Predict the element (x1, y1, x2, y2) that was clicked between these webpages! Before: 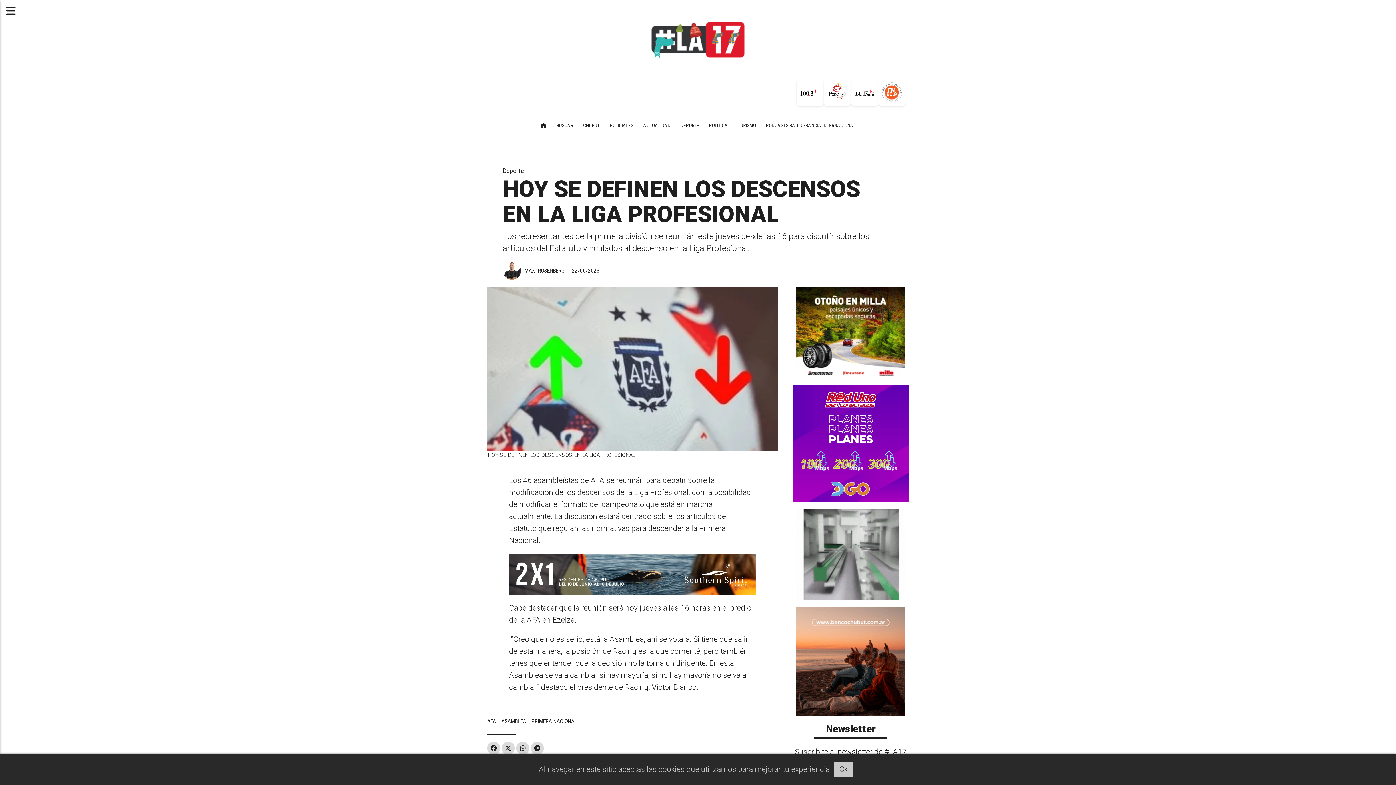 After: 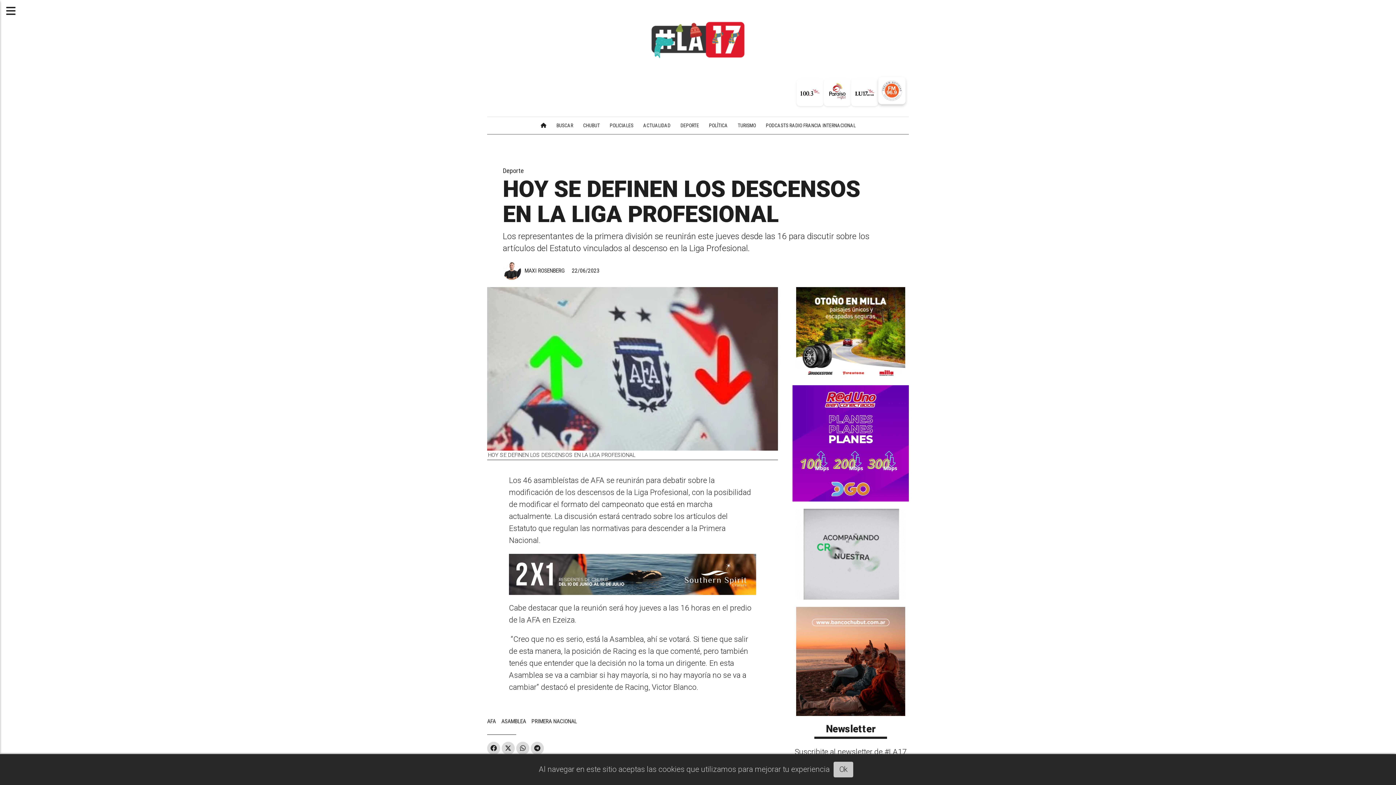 Action: bbox: (878, 78, 905, 106)